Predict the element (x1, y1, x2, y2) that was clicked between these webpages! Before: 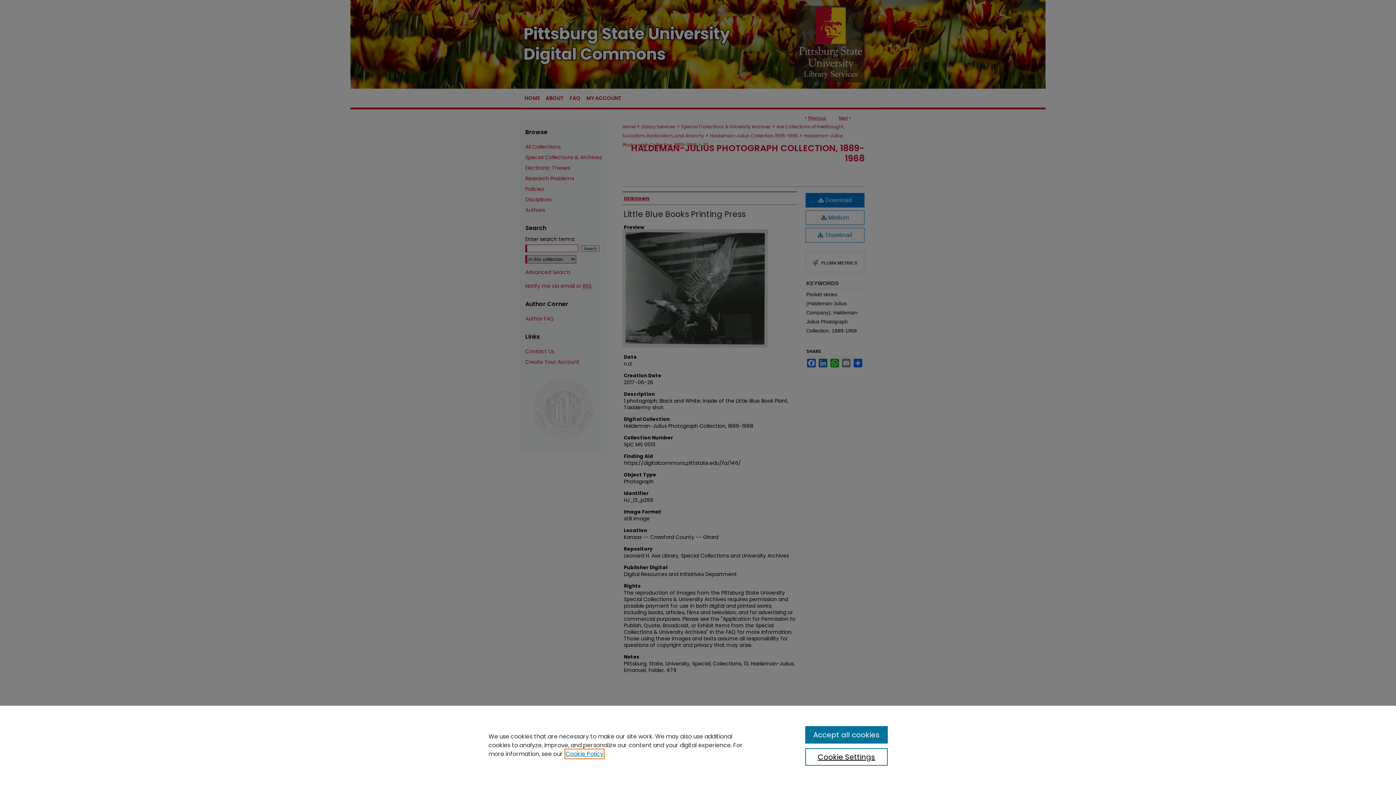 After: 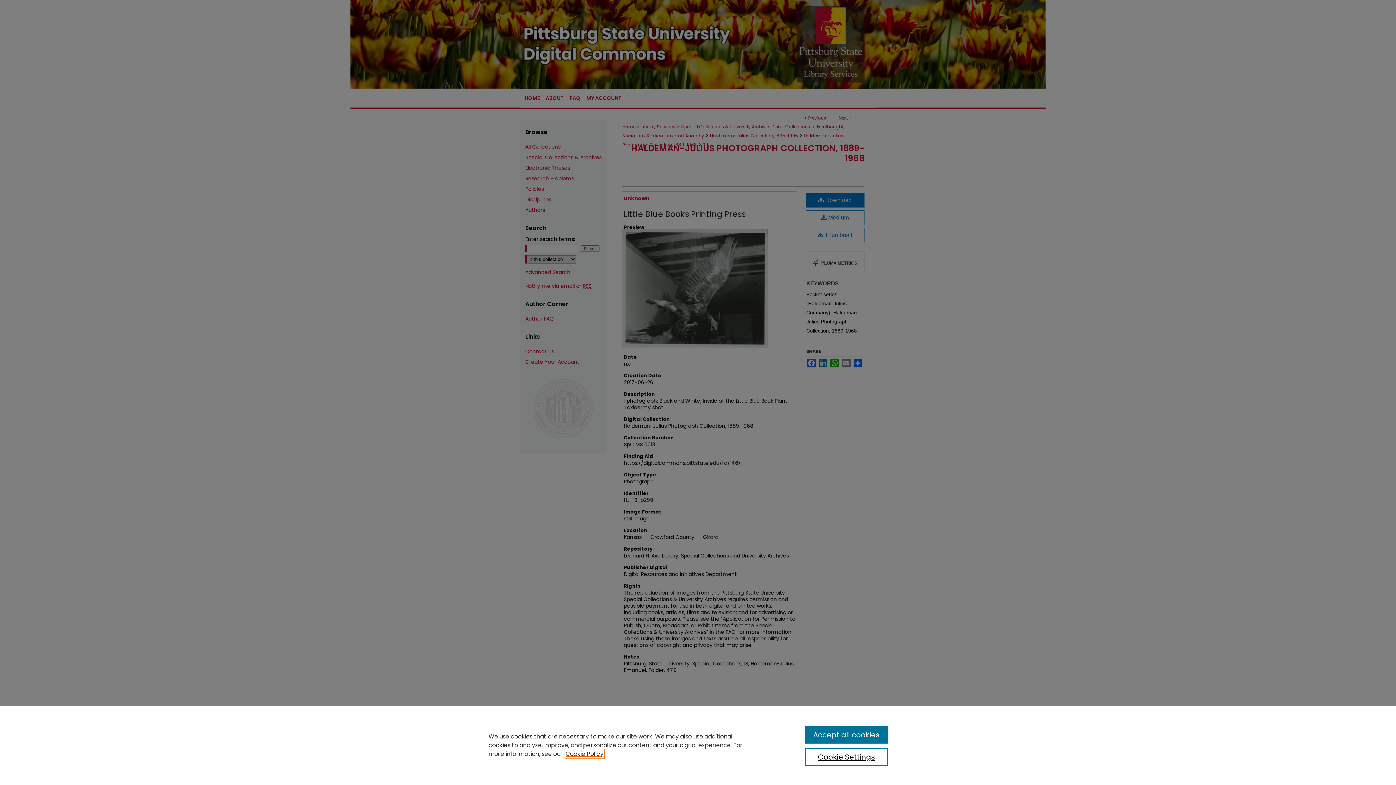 Action: label: , opens in a new tab bbox: (565, 750, 603, 758)